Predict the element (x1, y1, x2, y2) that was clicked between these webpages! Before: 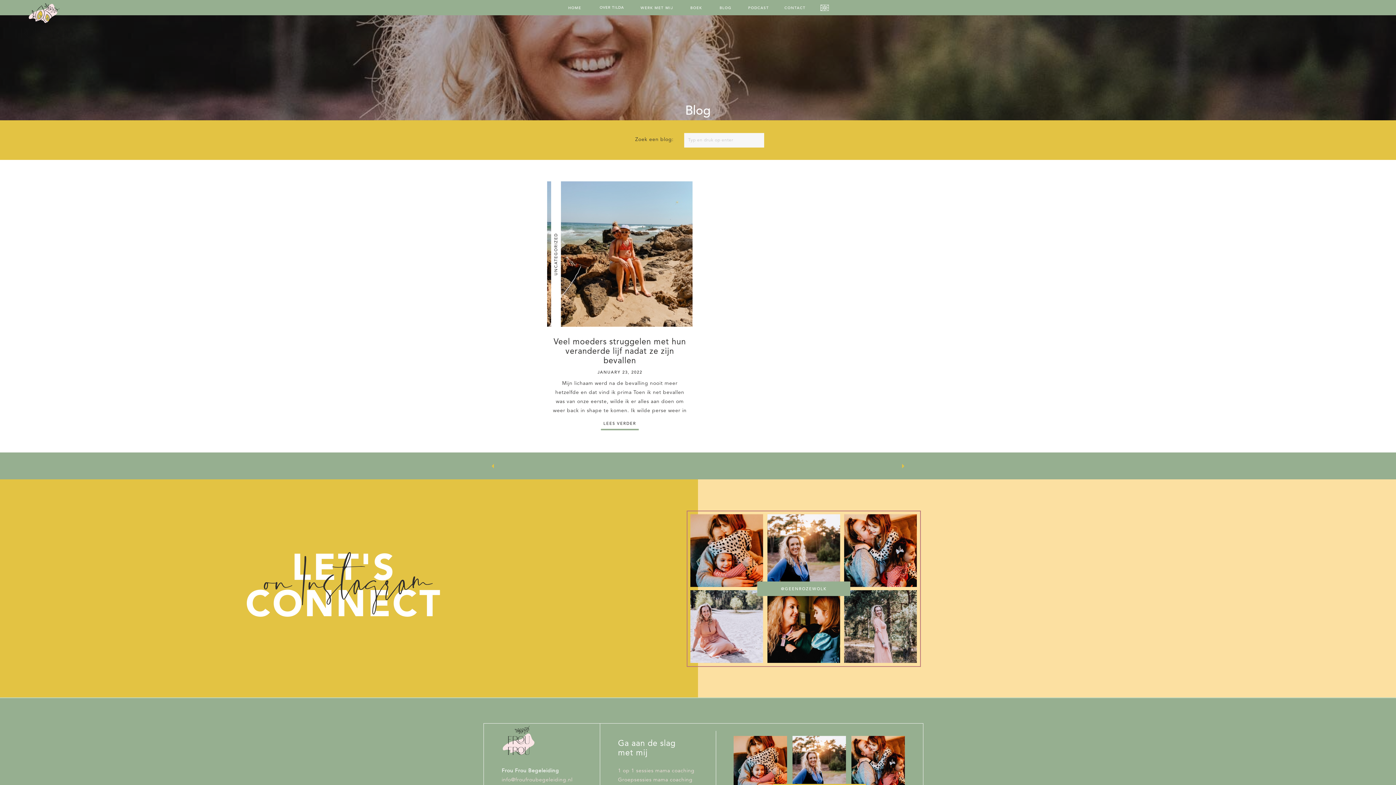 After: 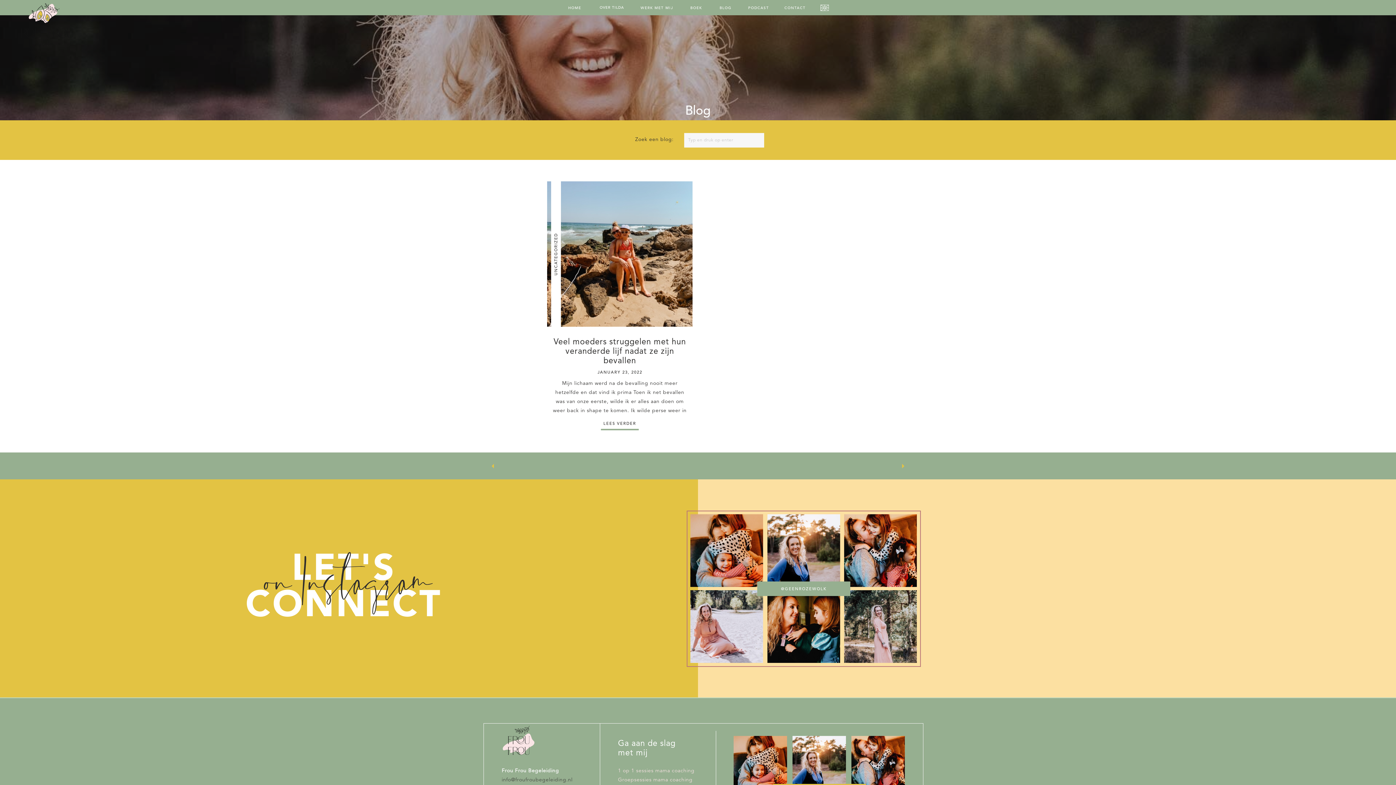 Action: bbox: (501, 777, 572, 782) label: info@froufroubegeleiding.nl
